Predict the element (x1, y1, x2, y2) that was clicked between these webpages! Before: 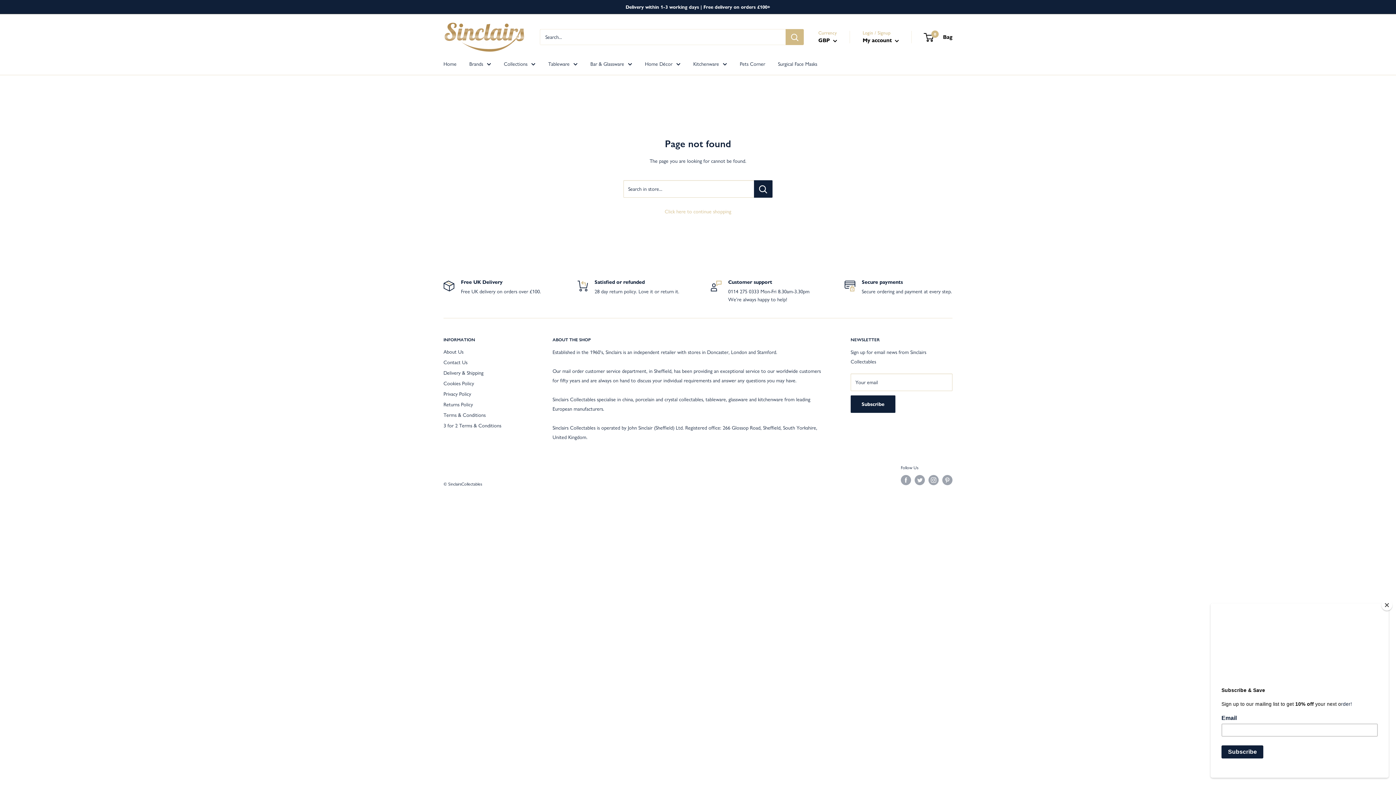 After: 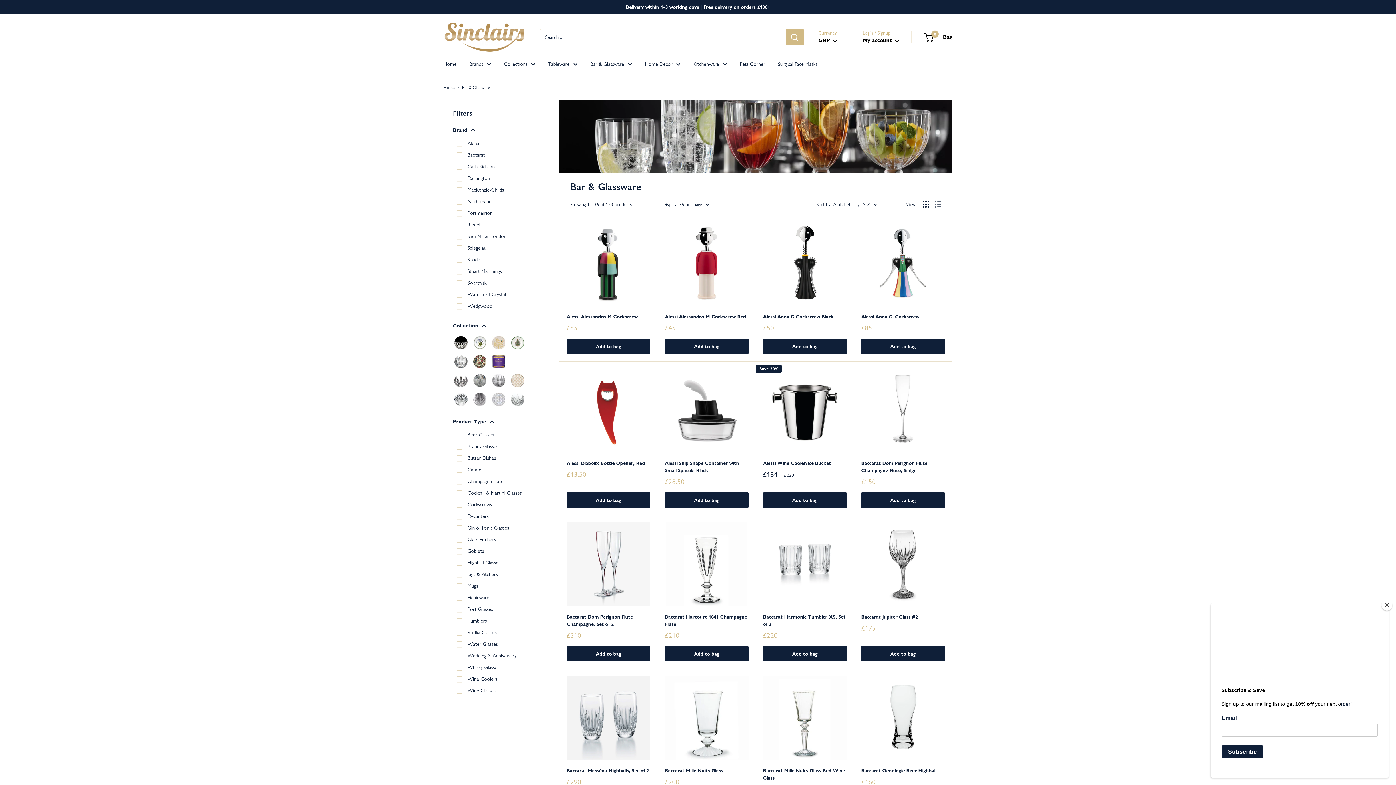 Action: bbox: (590, 59, 632, 68) label: Bar & Glassware